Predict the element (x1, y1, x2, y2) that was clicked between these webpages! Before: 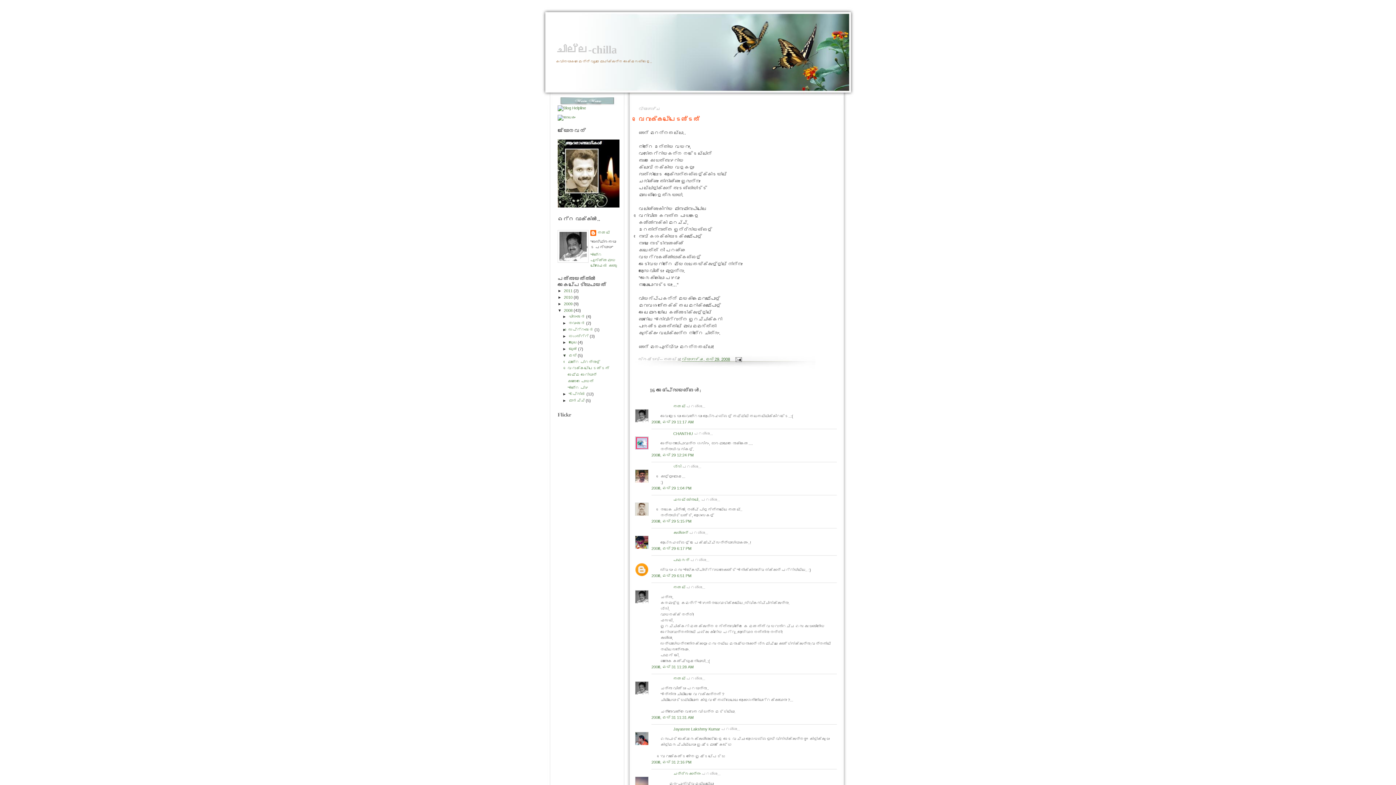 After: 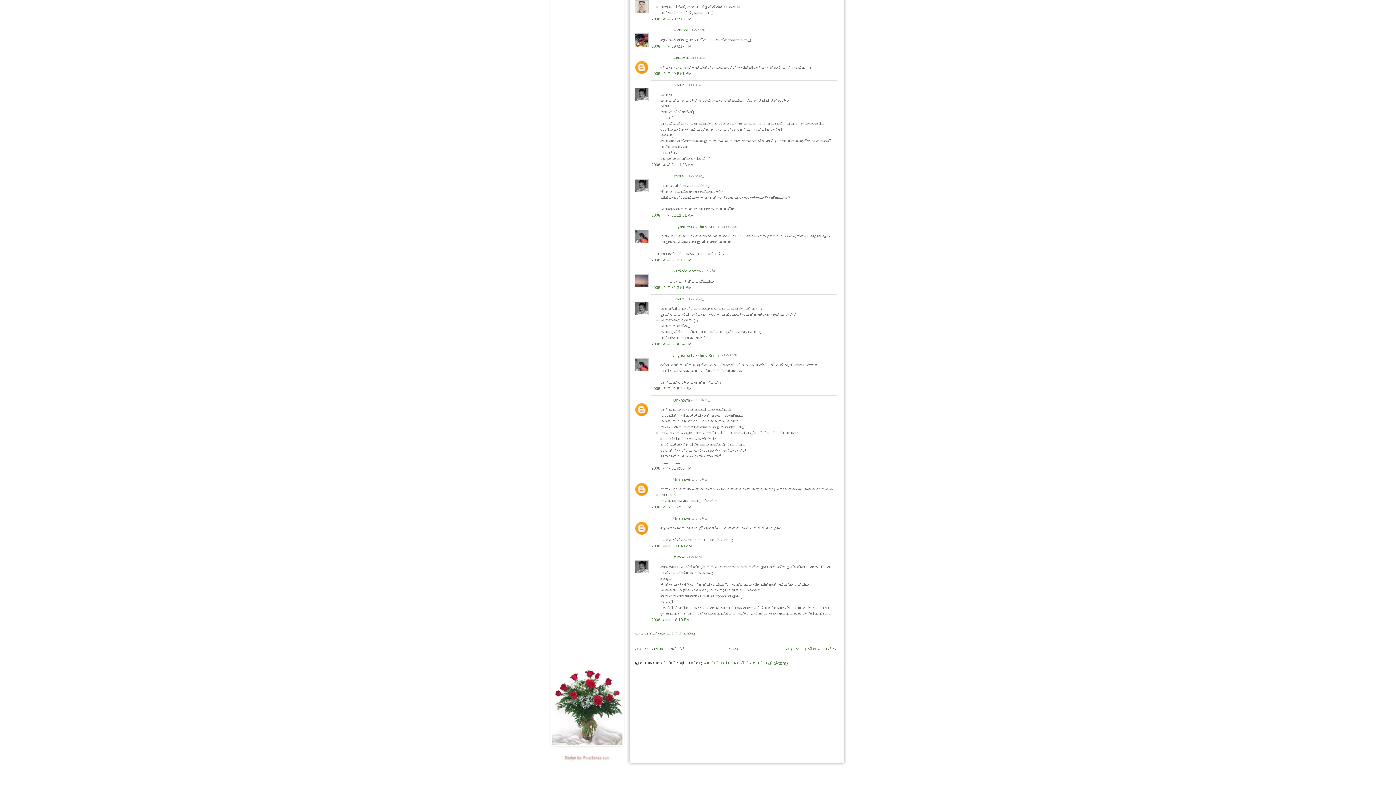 Action: label: 2008, മേയ് 31 11:28 AM bbox: (651, 665, 693, 669)